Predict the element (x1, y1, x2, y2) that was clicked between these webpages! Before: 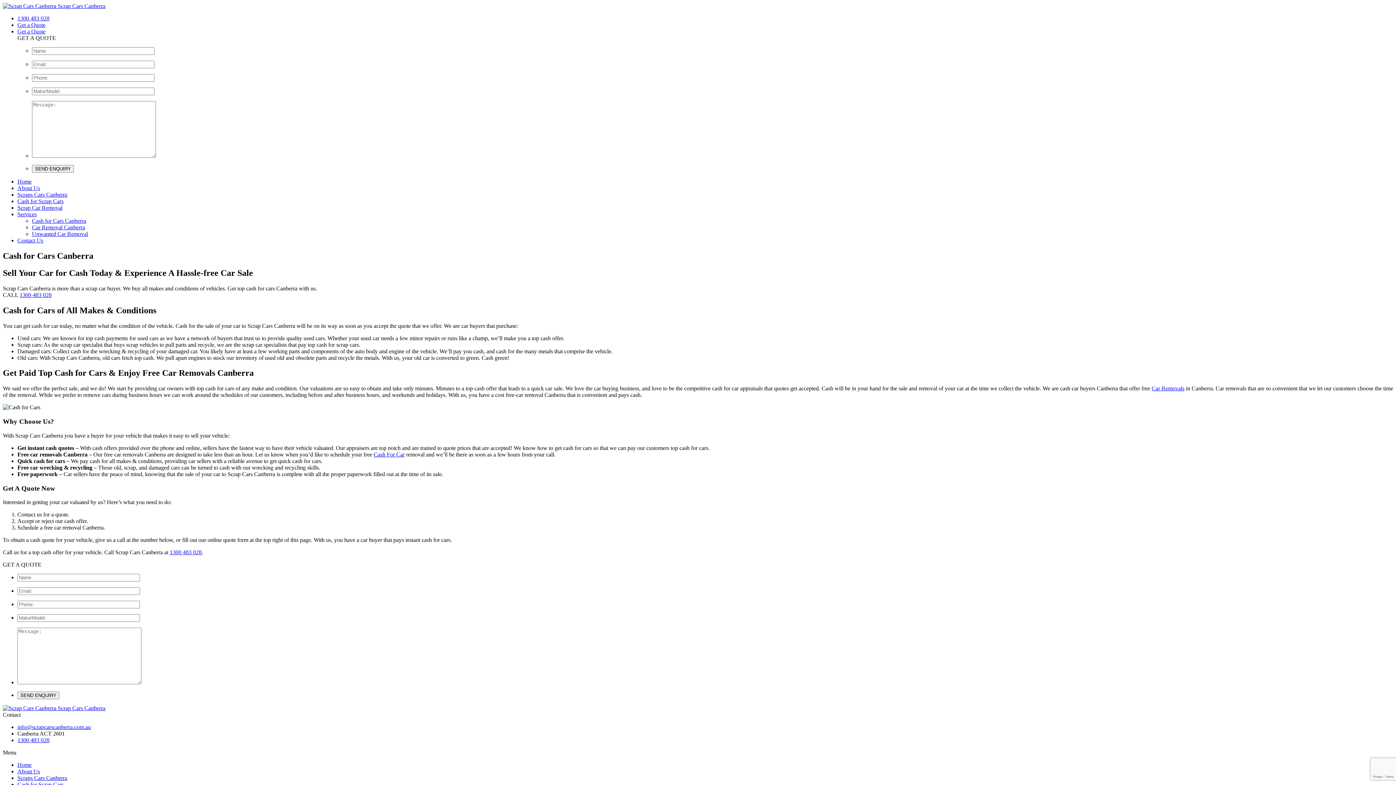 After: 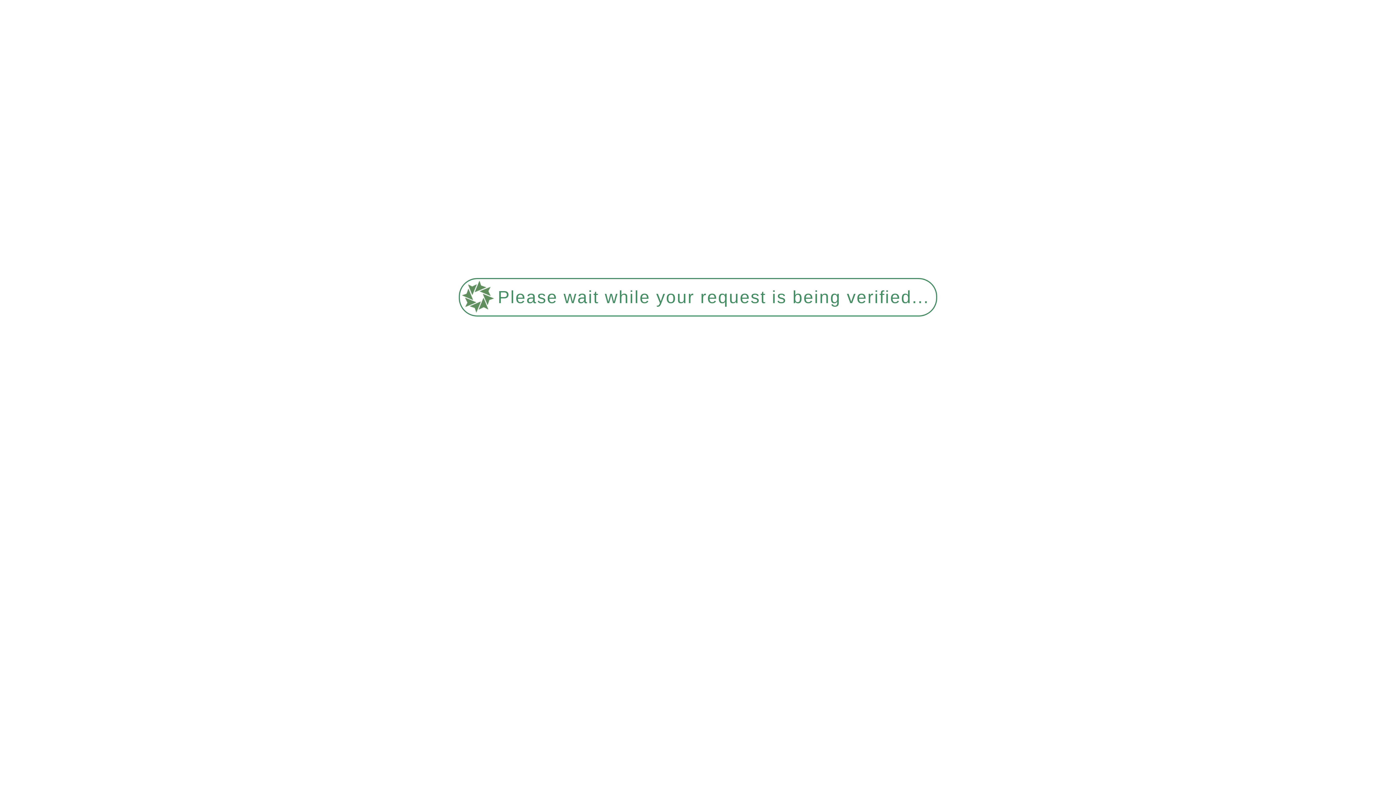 Action: bbox: (32, 224, 85, 230) label: Car Removal Canberra